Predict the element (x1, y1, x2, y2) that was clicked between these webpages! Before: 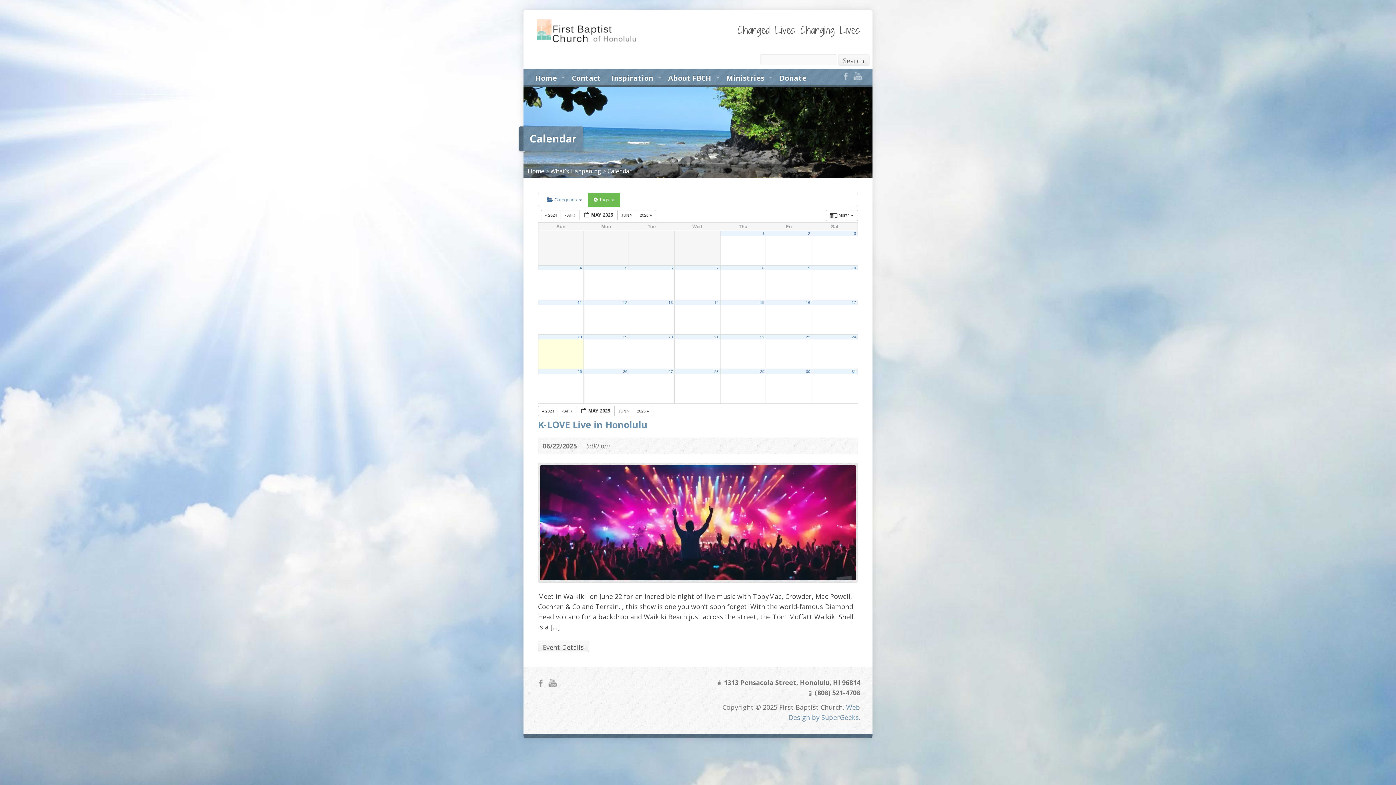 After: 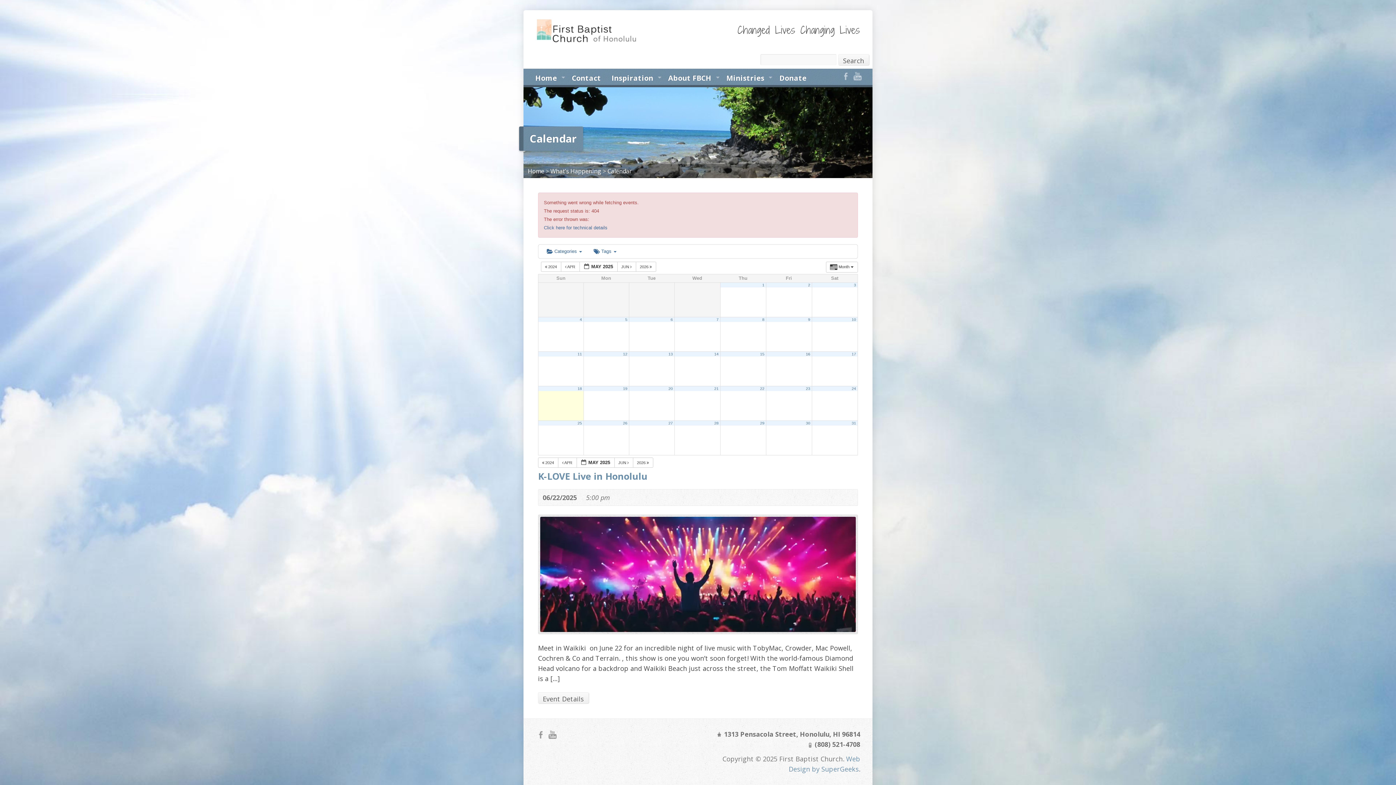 Action: label: 16 bbox: (806, 300, 810, 304)